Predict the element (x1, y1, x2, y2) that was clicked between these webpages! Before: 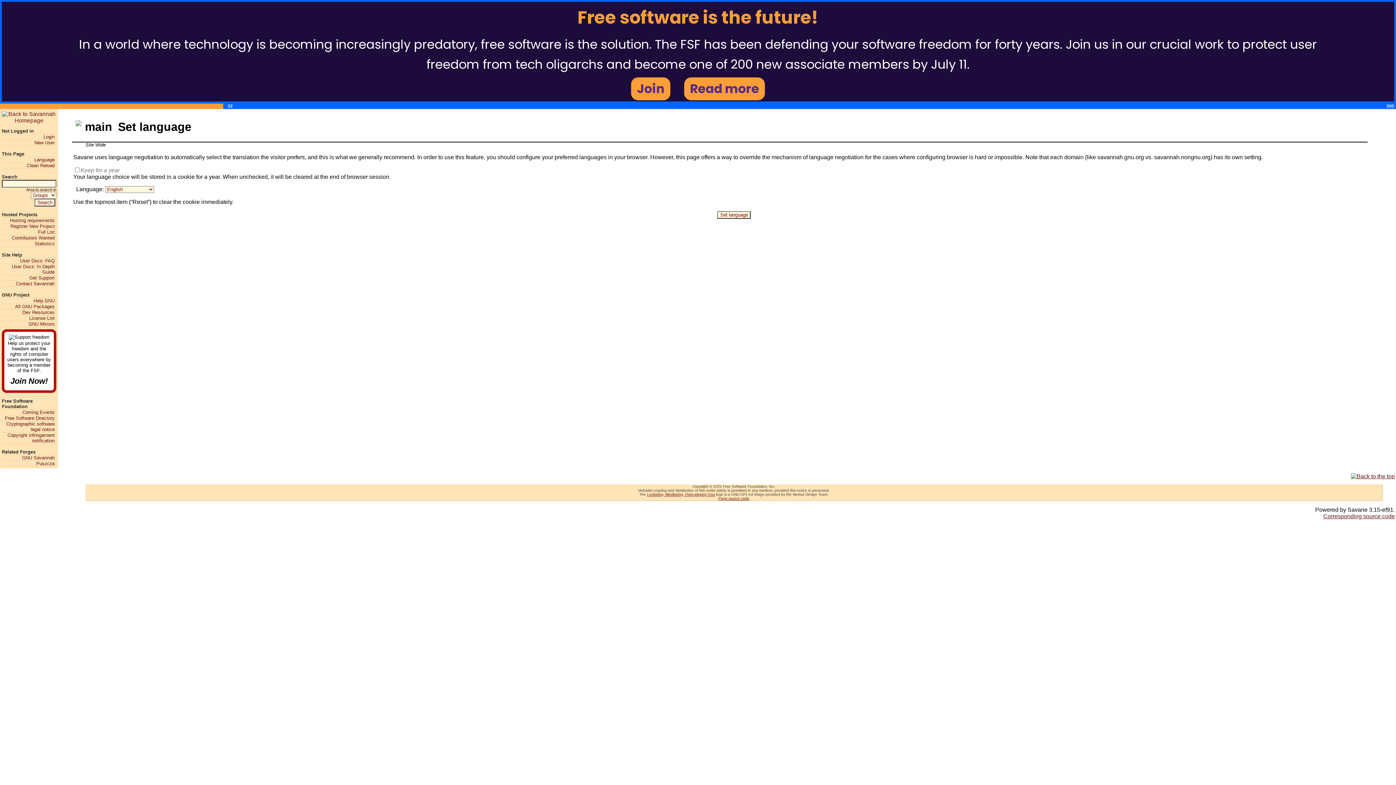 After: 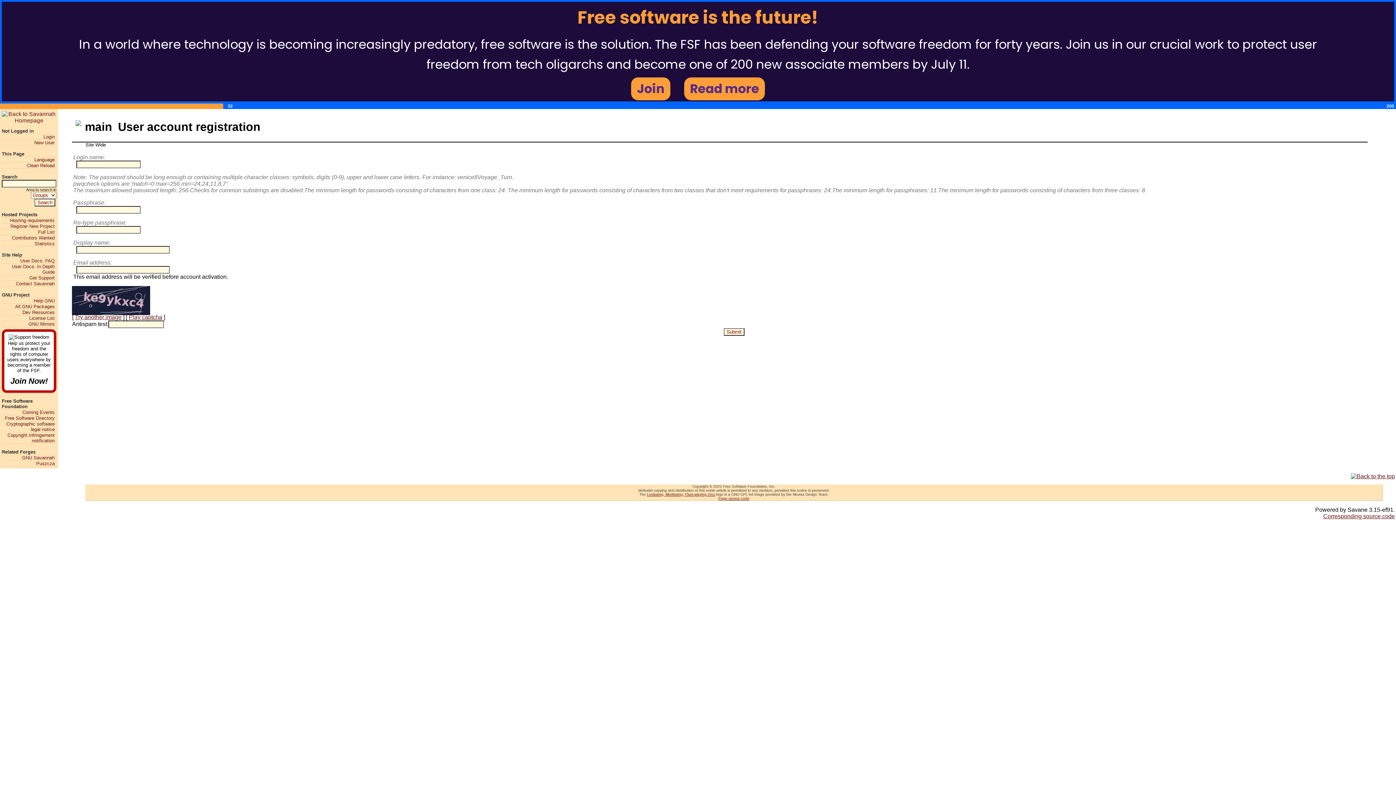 Action: label: New User bbox: (1, 139, 54, 145)